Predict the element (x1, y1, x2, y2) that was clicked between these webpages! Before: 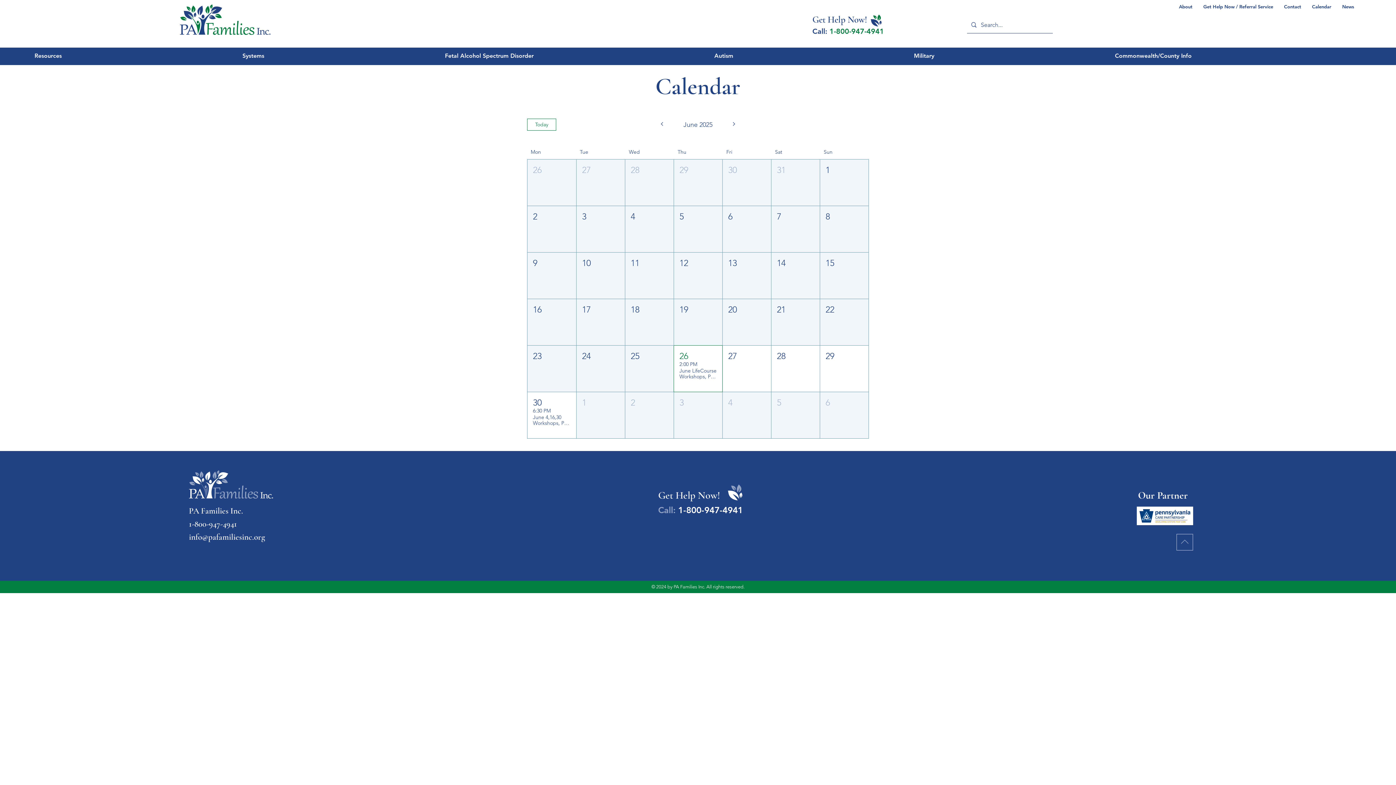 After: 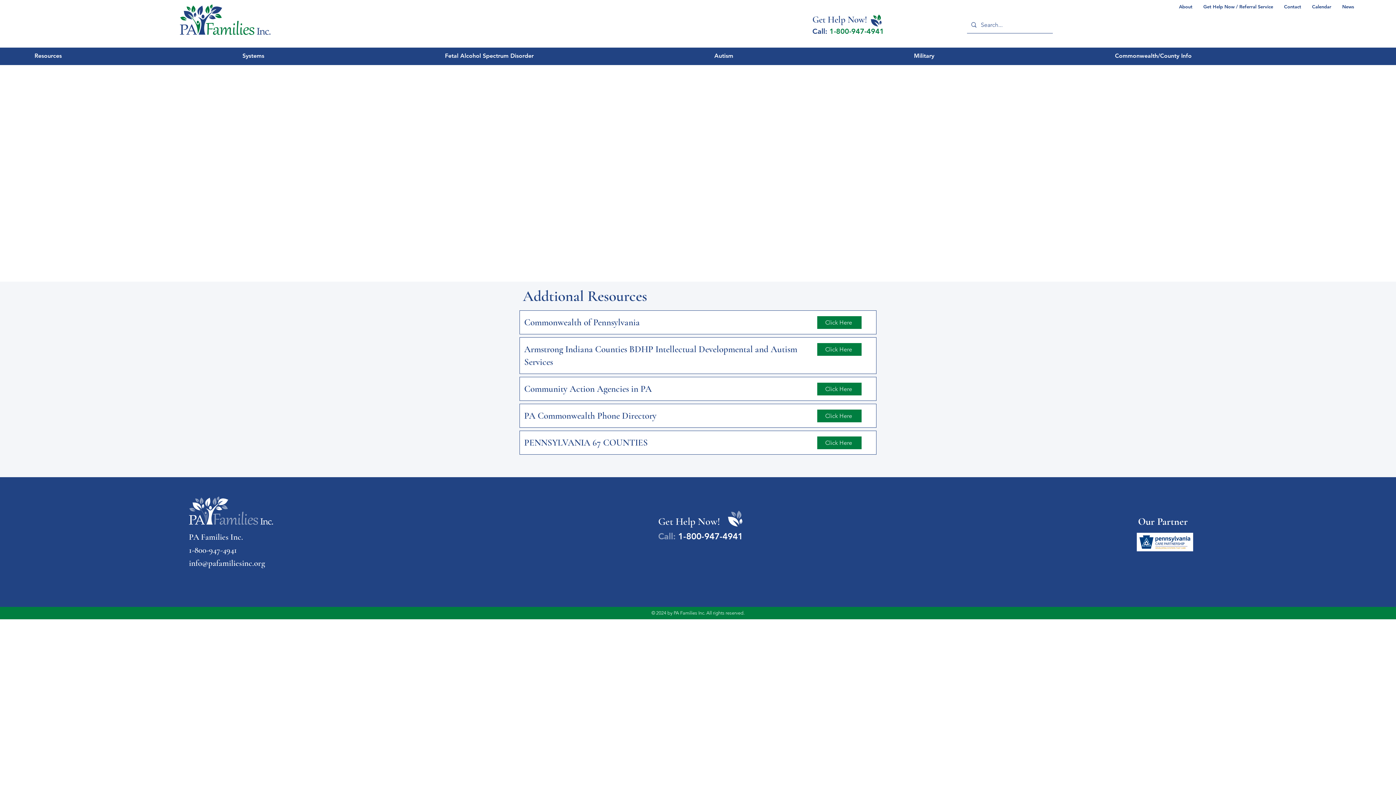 Action: bbox: (1109, 49, 1367, 62) label: Commonwealth/County Info